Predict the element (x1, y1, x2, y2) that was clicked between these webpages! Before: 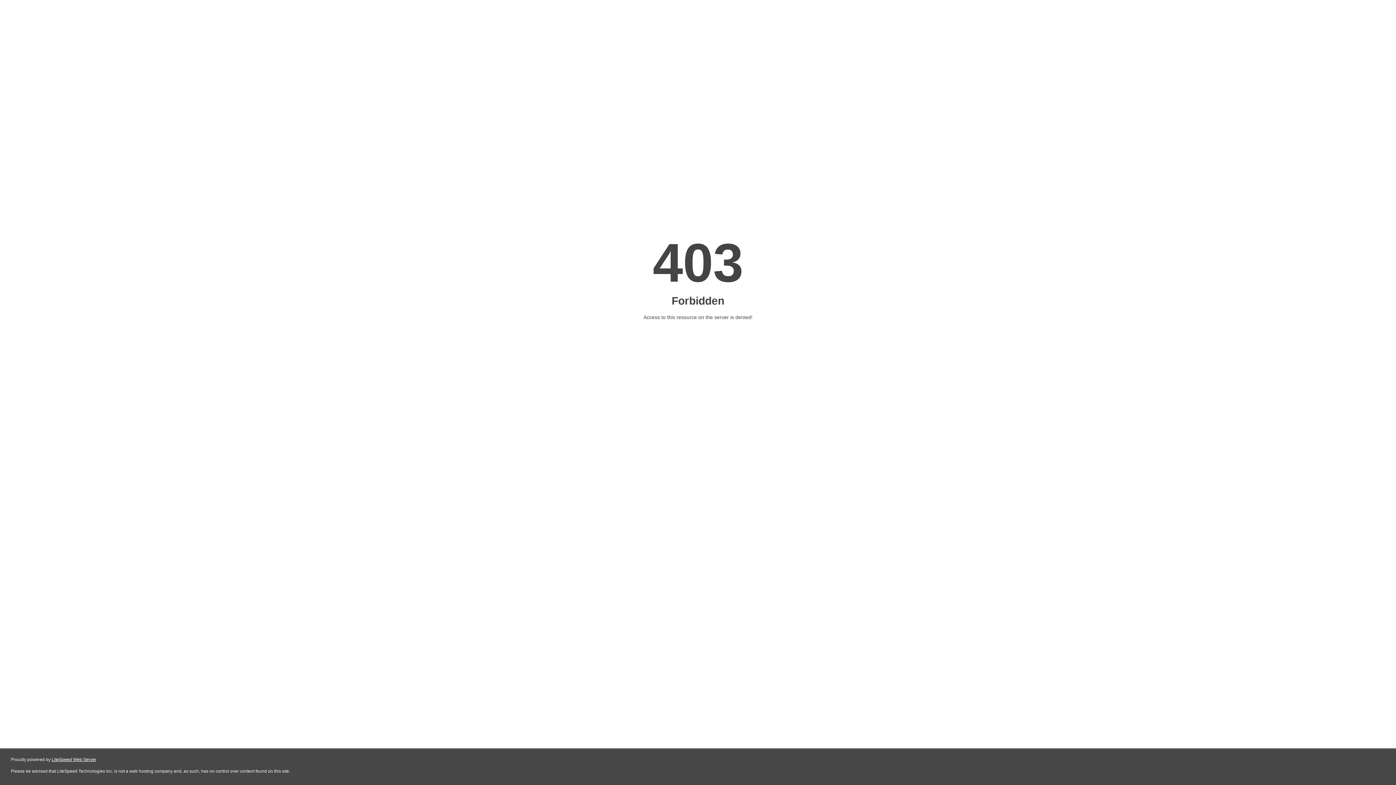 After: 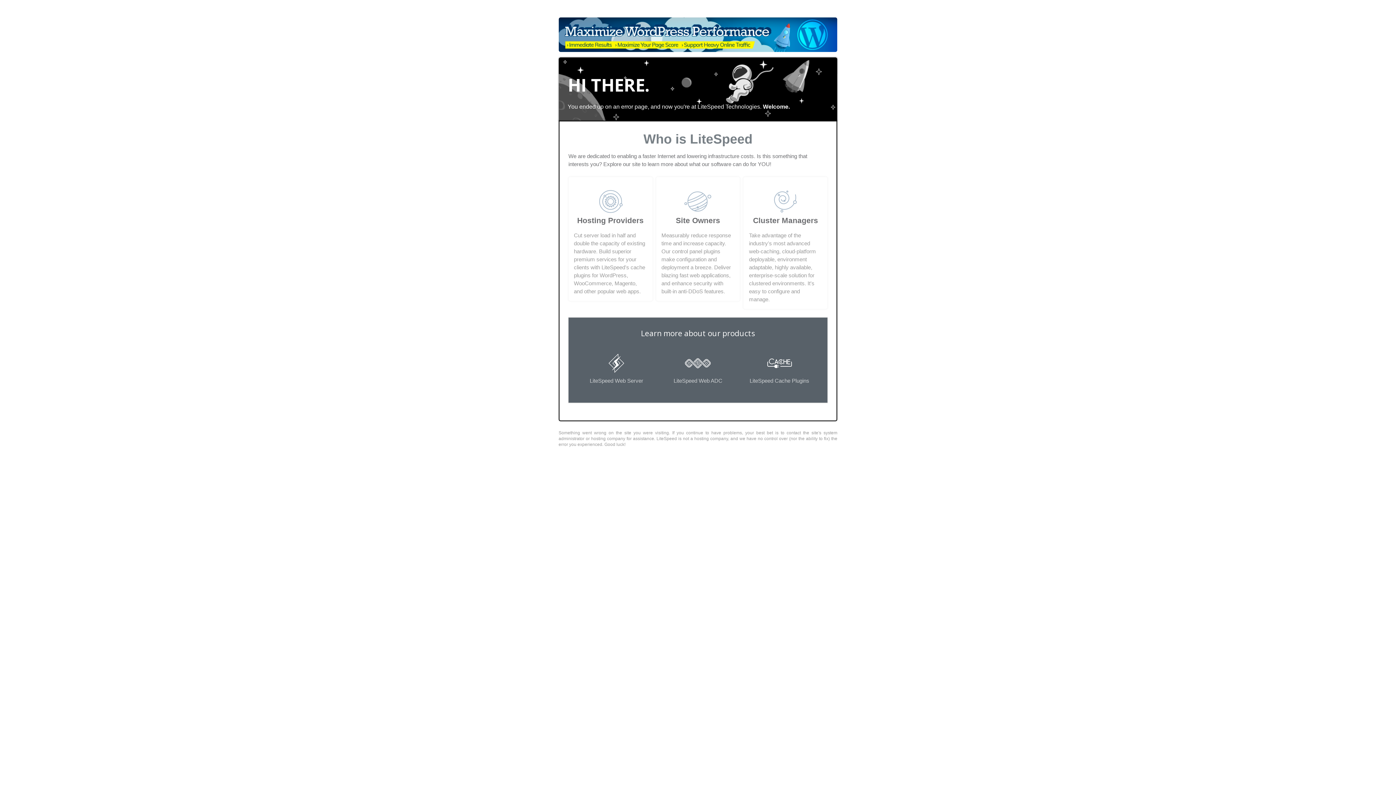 Action: label: LiteSpeed Web Server bbox: (51, 757, 96, 762)